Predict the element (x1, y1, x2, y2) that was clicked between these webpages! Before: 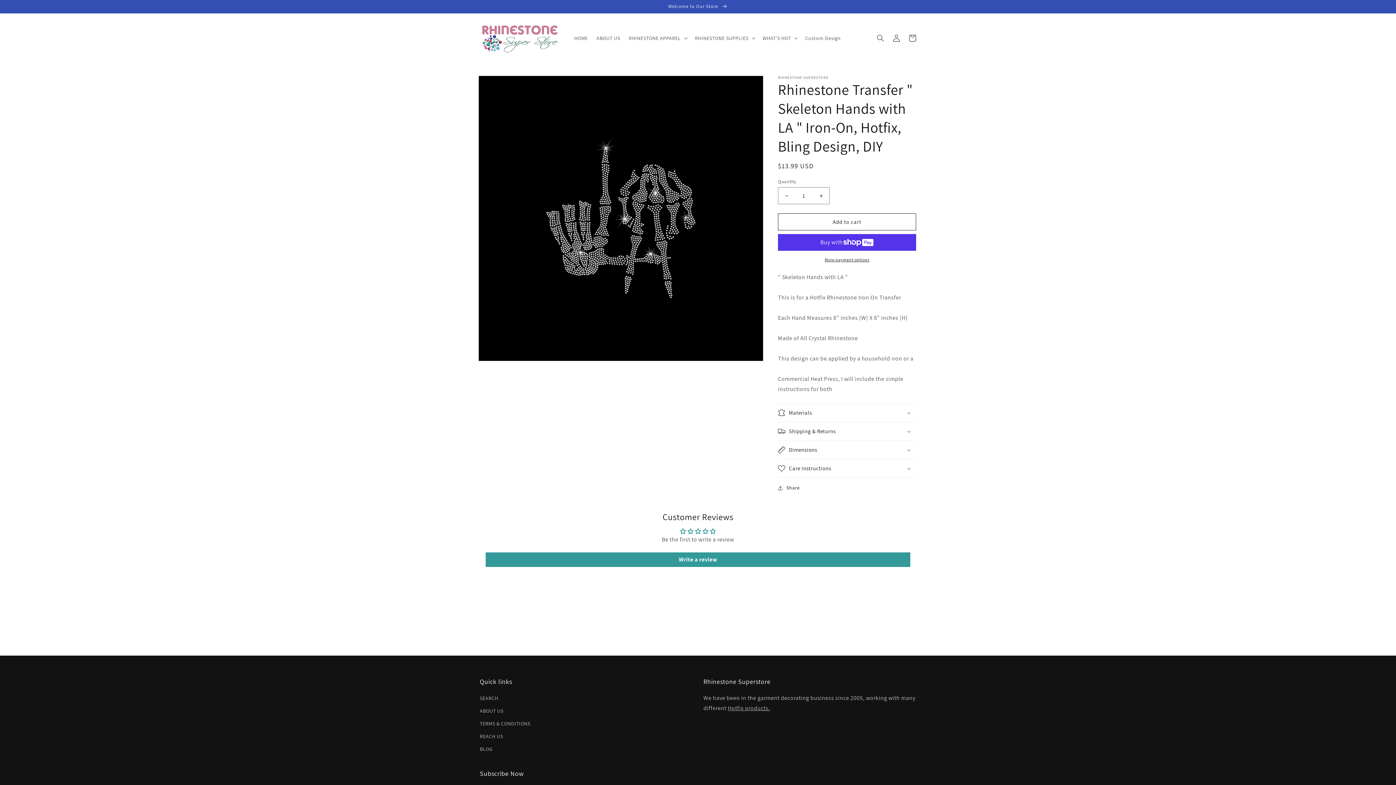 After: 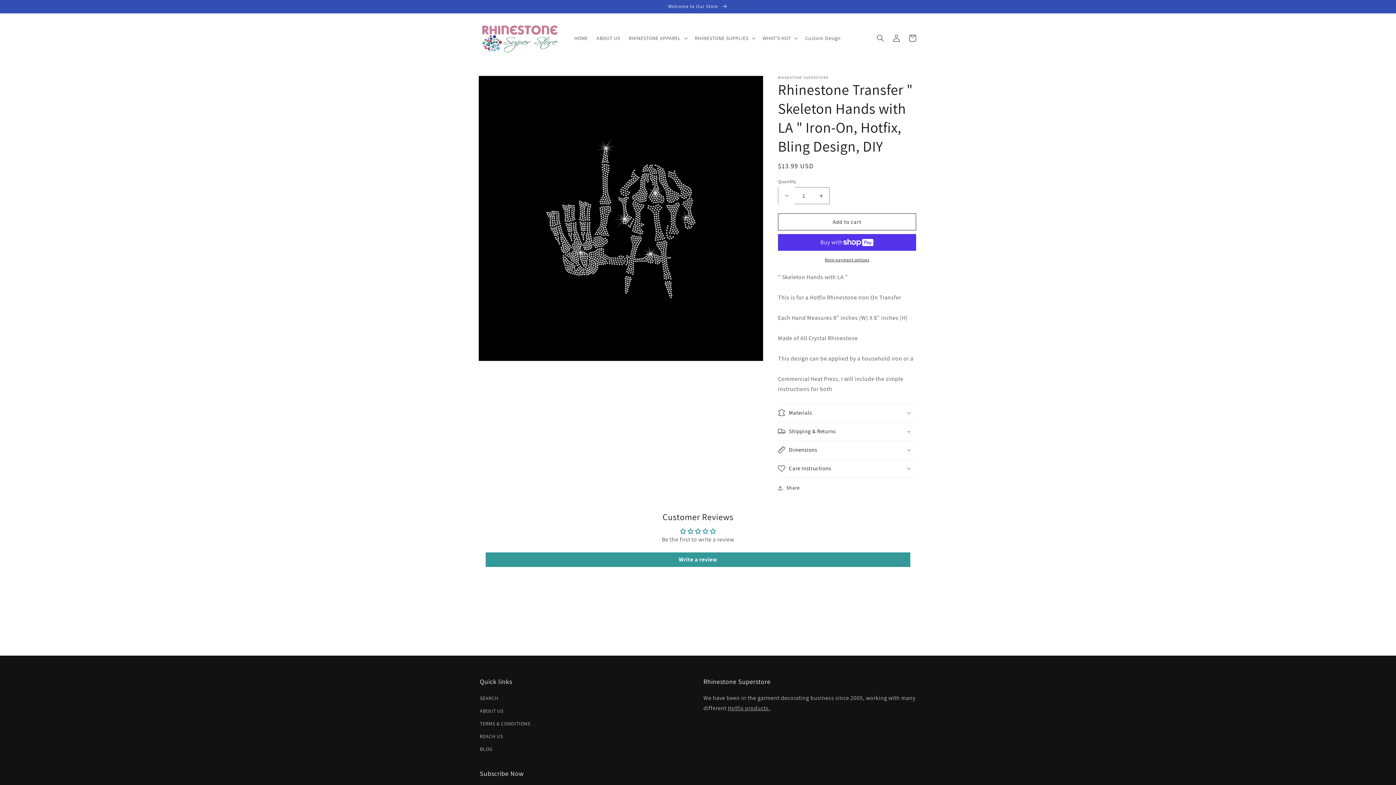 Action: bbox: (778, 187, 794, 204) label: Decrease quantity for Rhinestone Transfer &quot; Skeleton Hands with LA &quot; Iron-On, Hotfix, Bling Design, DIY